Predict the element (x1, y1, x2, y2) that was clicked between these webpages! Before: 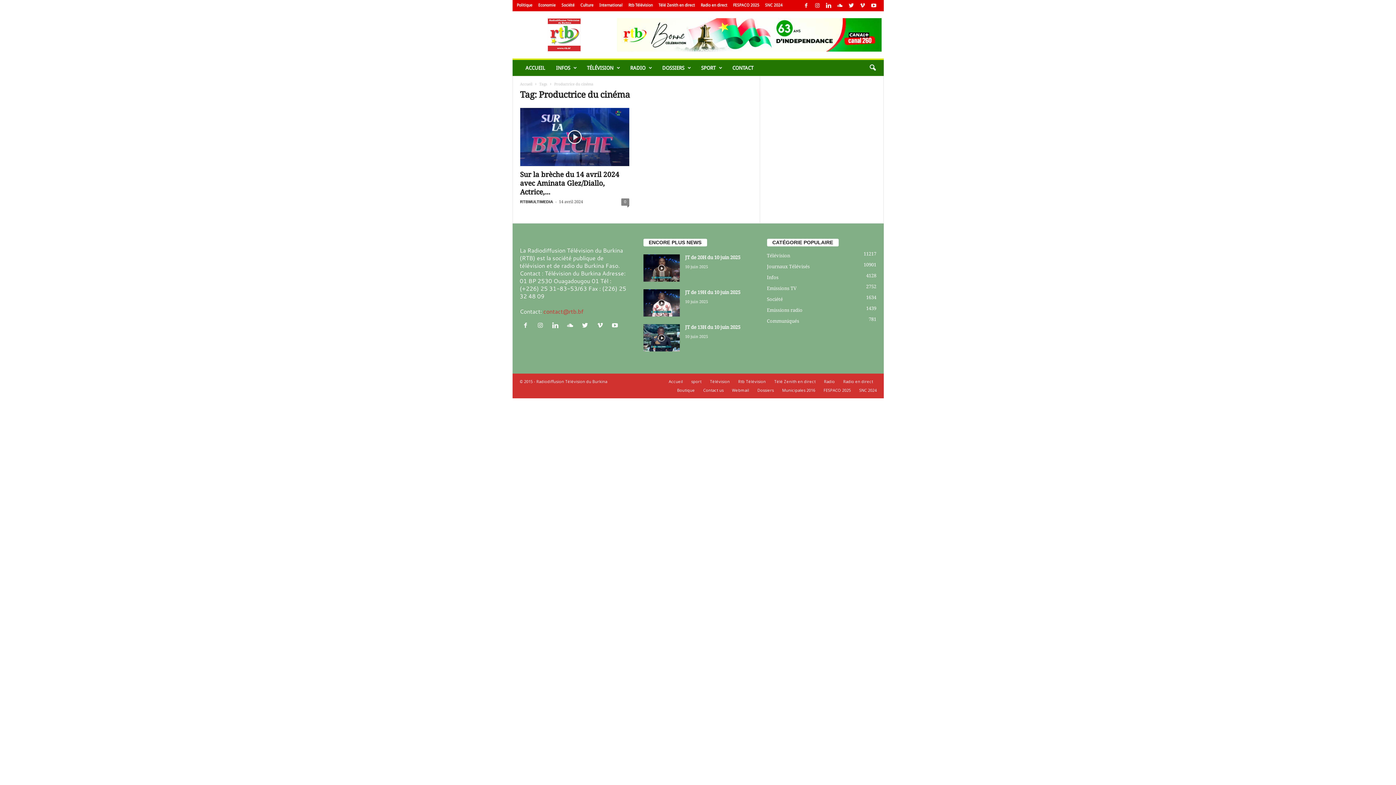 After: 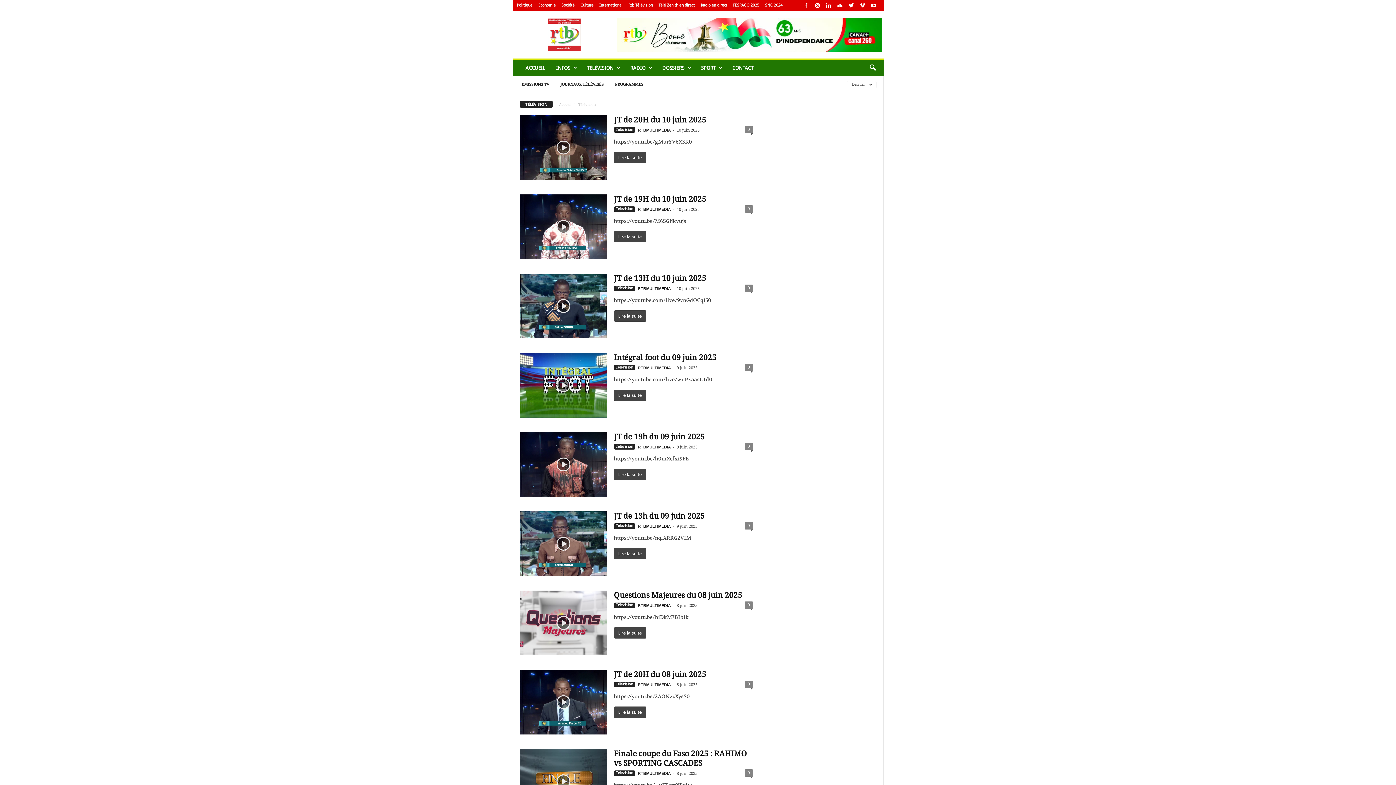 Action: label: Télévision bbox: (706, 379, 733, 384)